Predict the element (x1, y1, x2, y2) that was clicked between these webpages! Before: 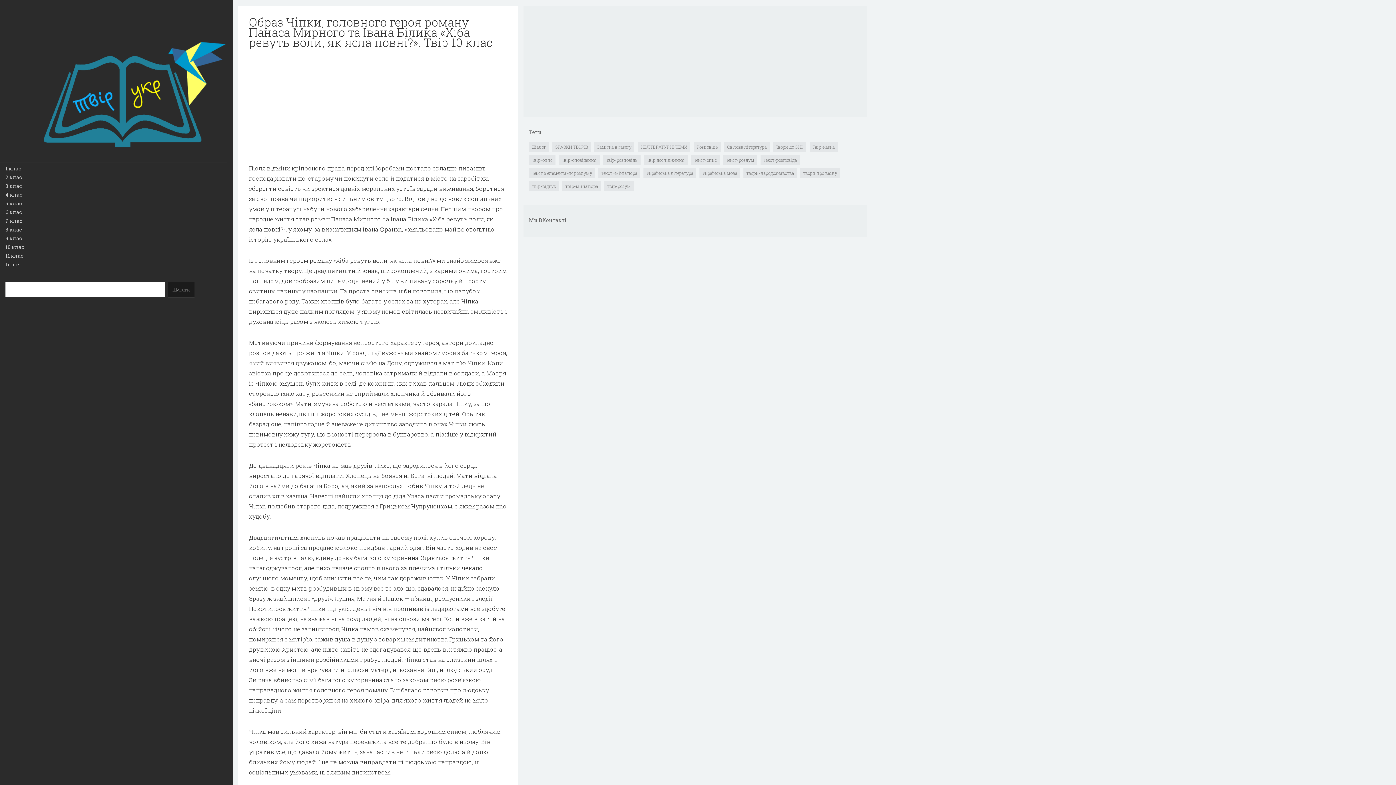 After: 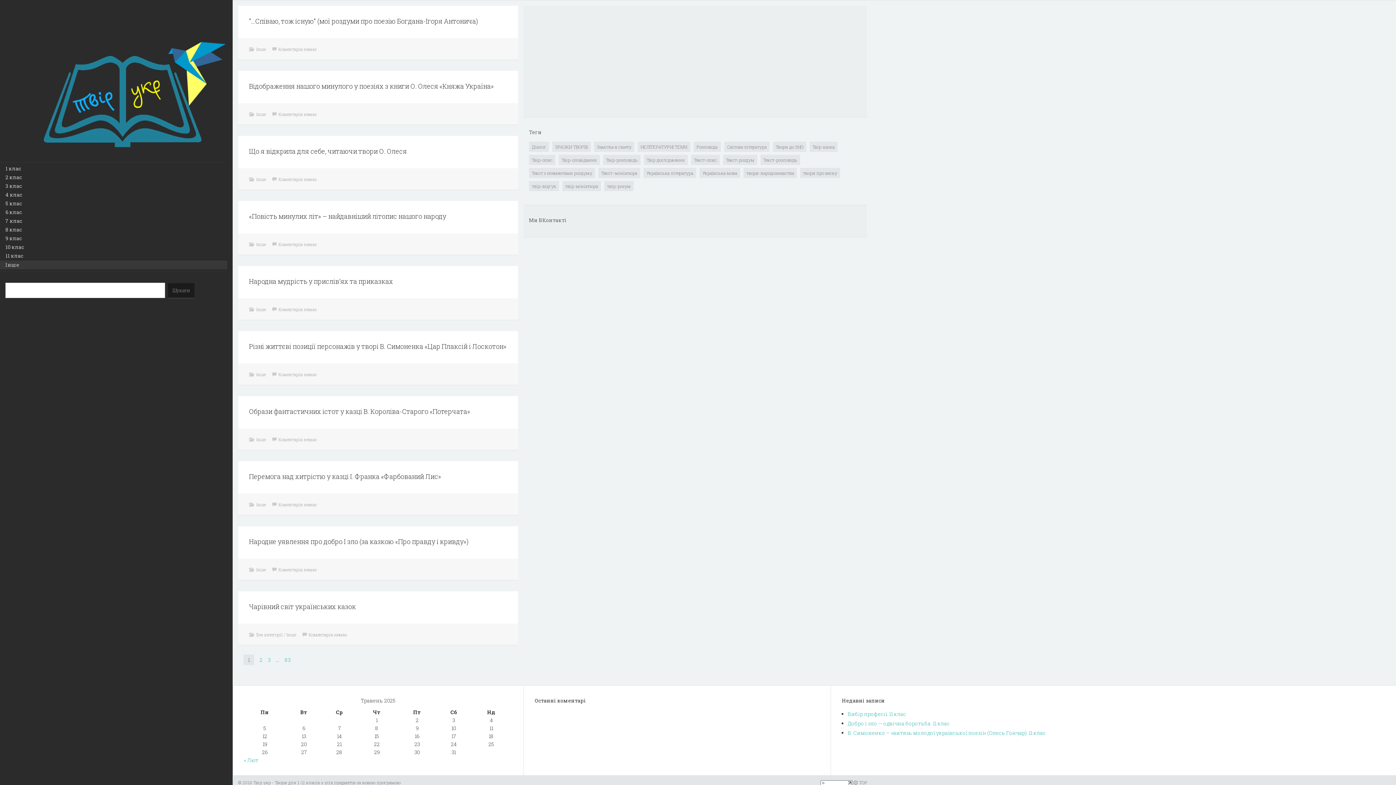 Action: bbox: (0, 260, 227, 269) label: Інше